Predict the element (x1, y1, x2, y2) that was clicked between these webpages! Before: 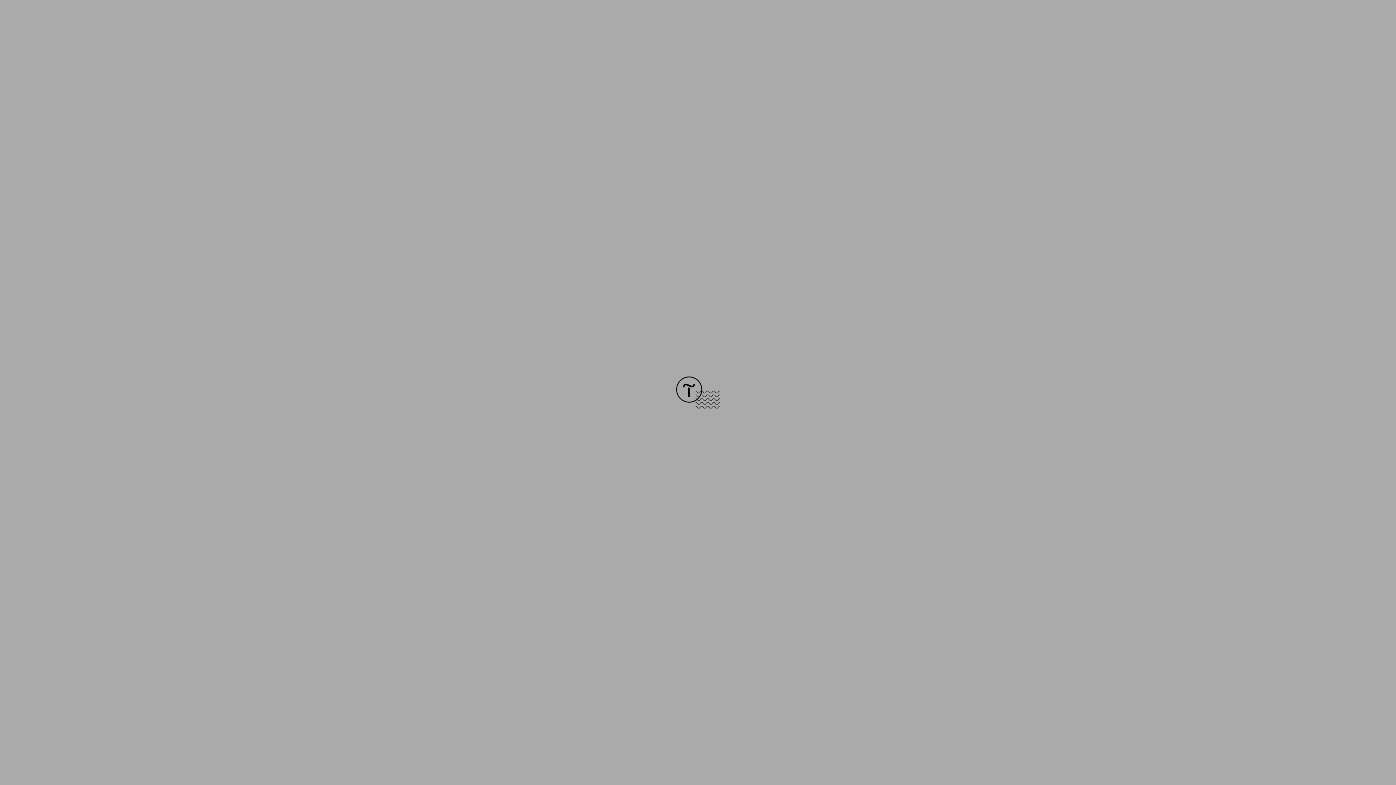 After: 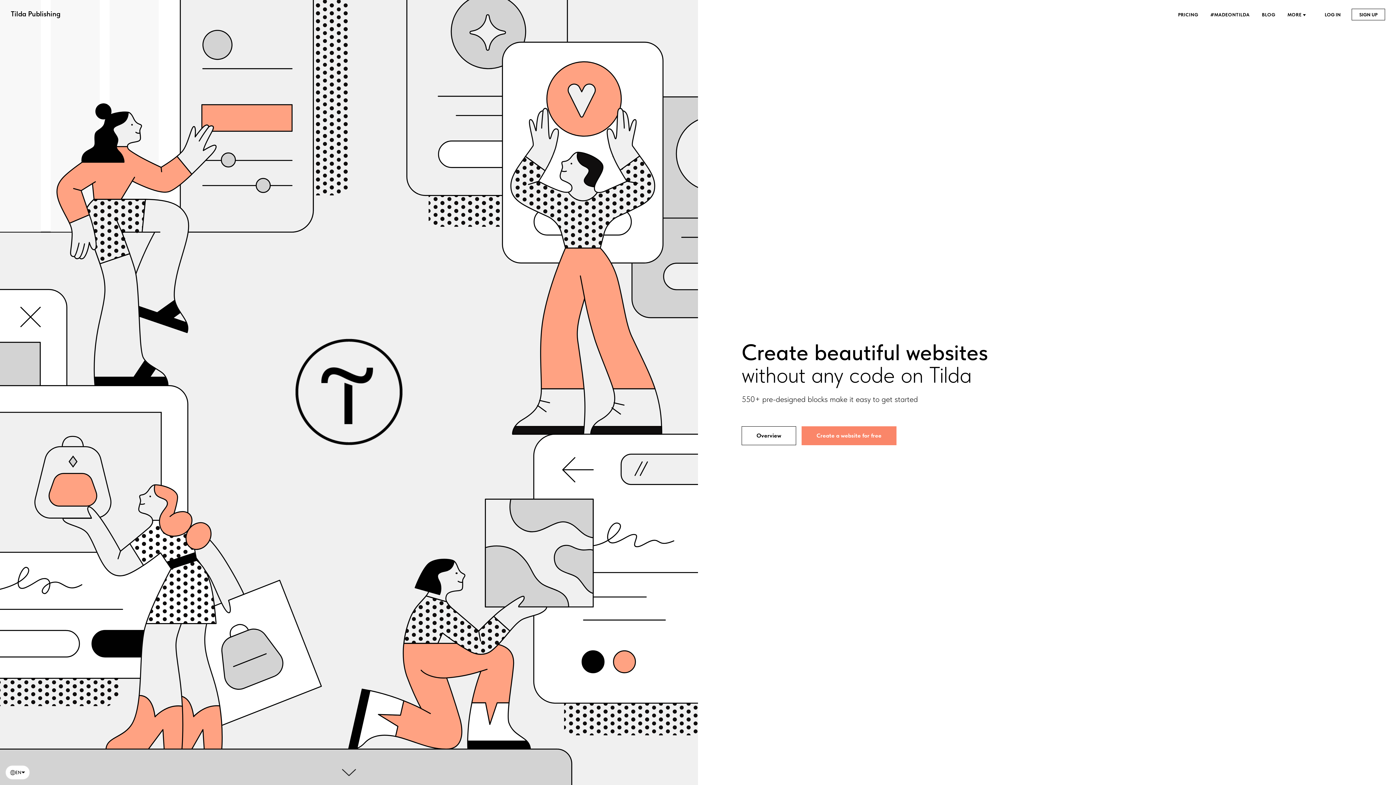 Action: bbox: (676, 403, 720, 409)